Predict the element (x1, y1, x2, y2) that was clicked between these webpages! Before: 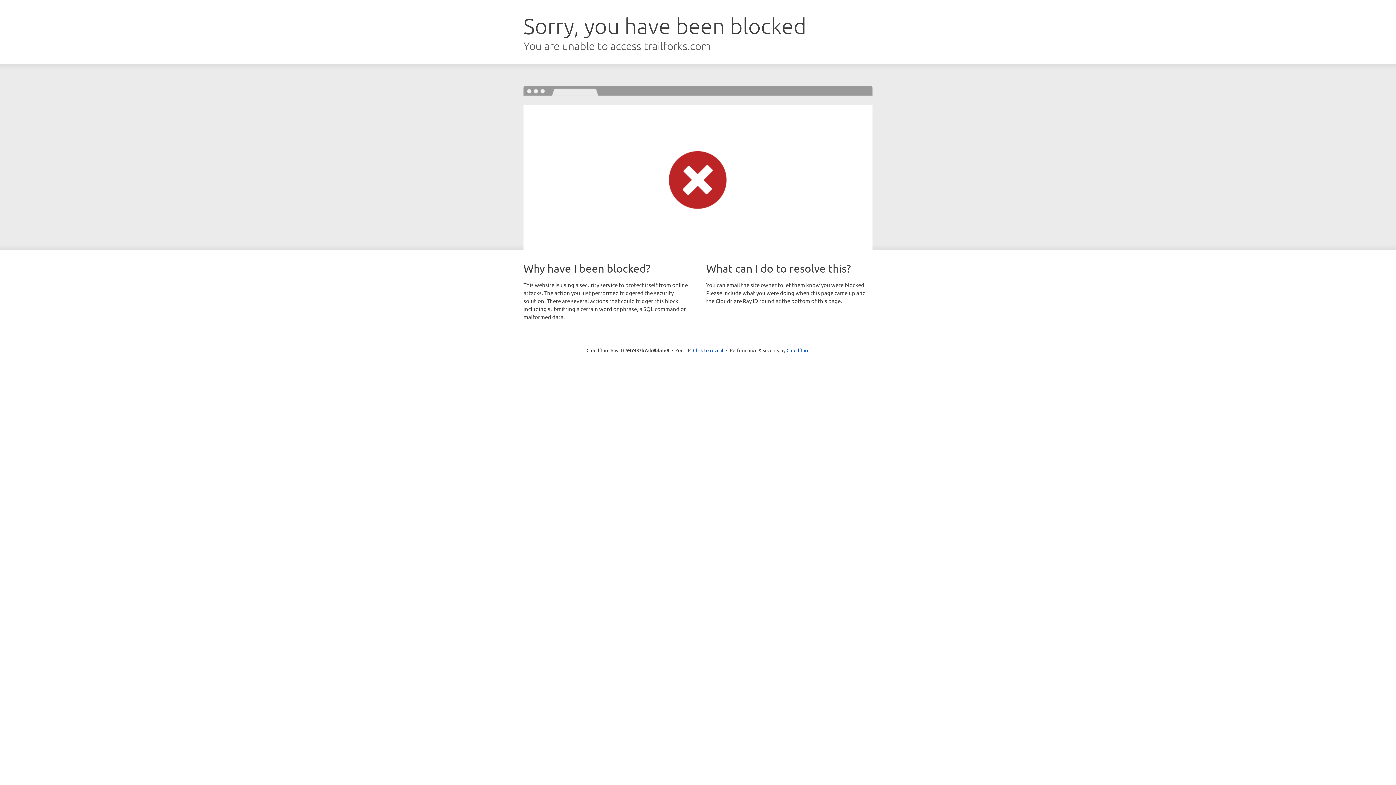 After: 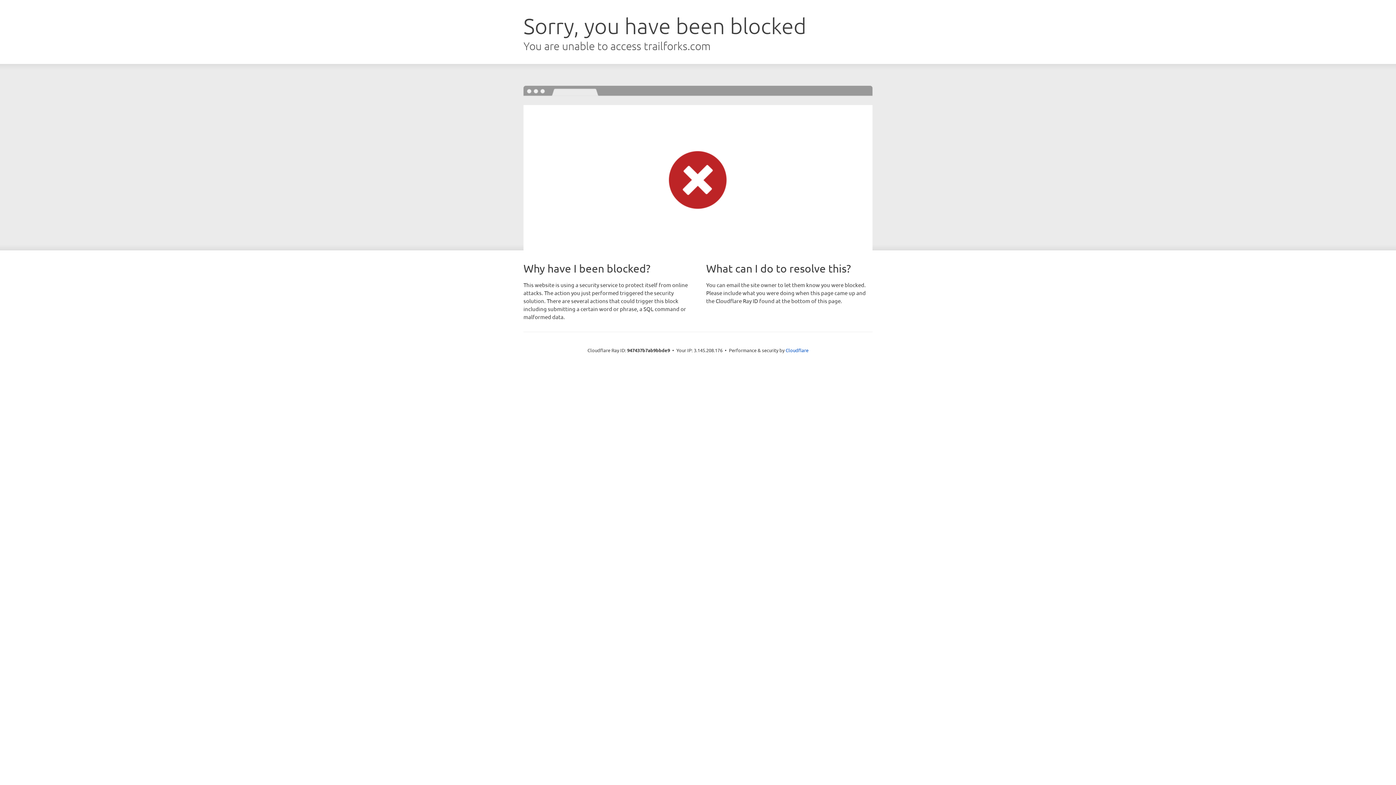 Action: bbox: (693, 346, 723, 353) label: Click to reveal